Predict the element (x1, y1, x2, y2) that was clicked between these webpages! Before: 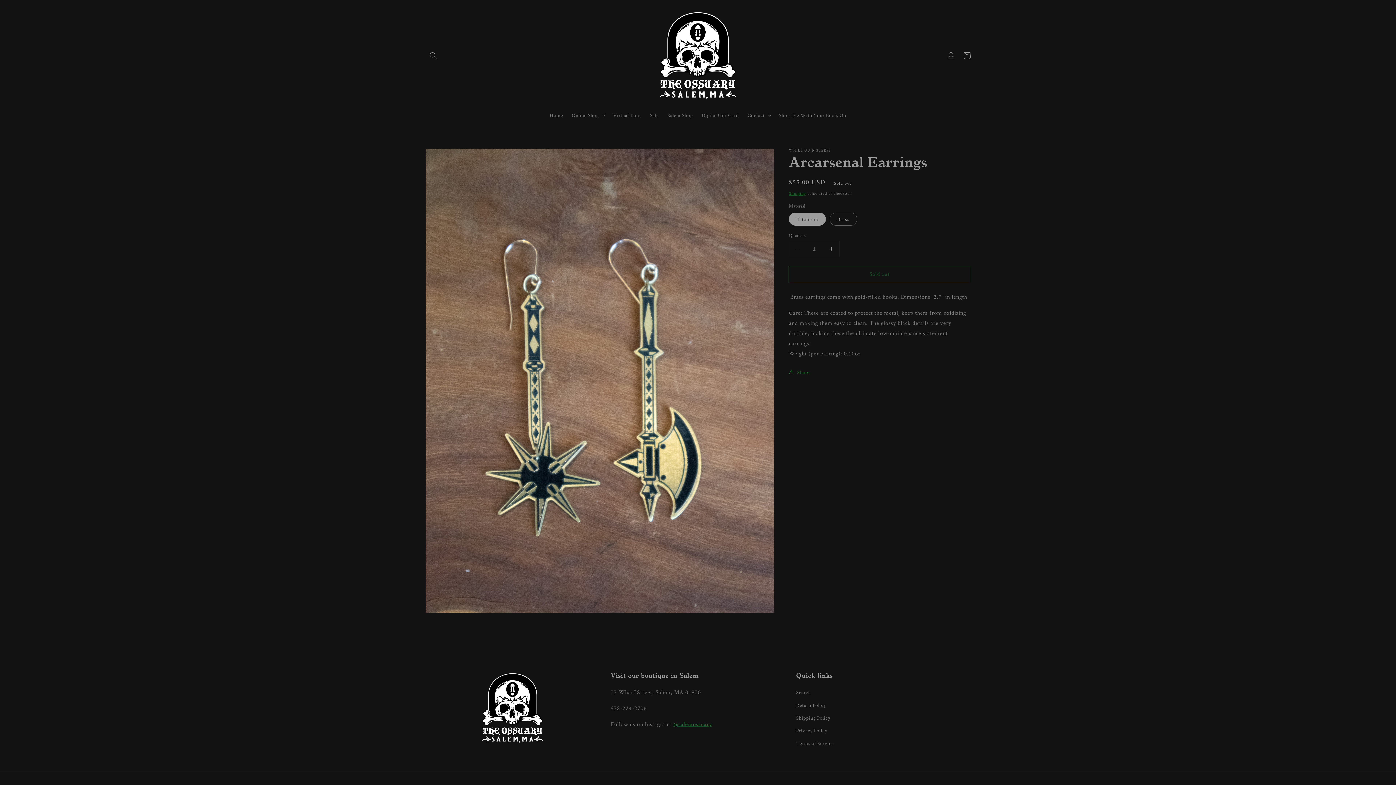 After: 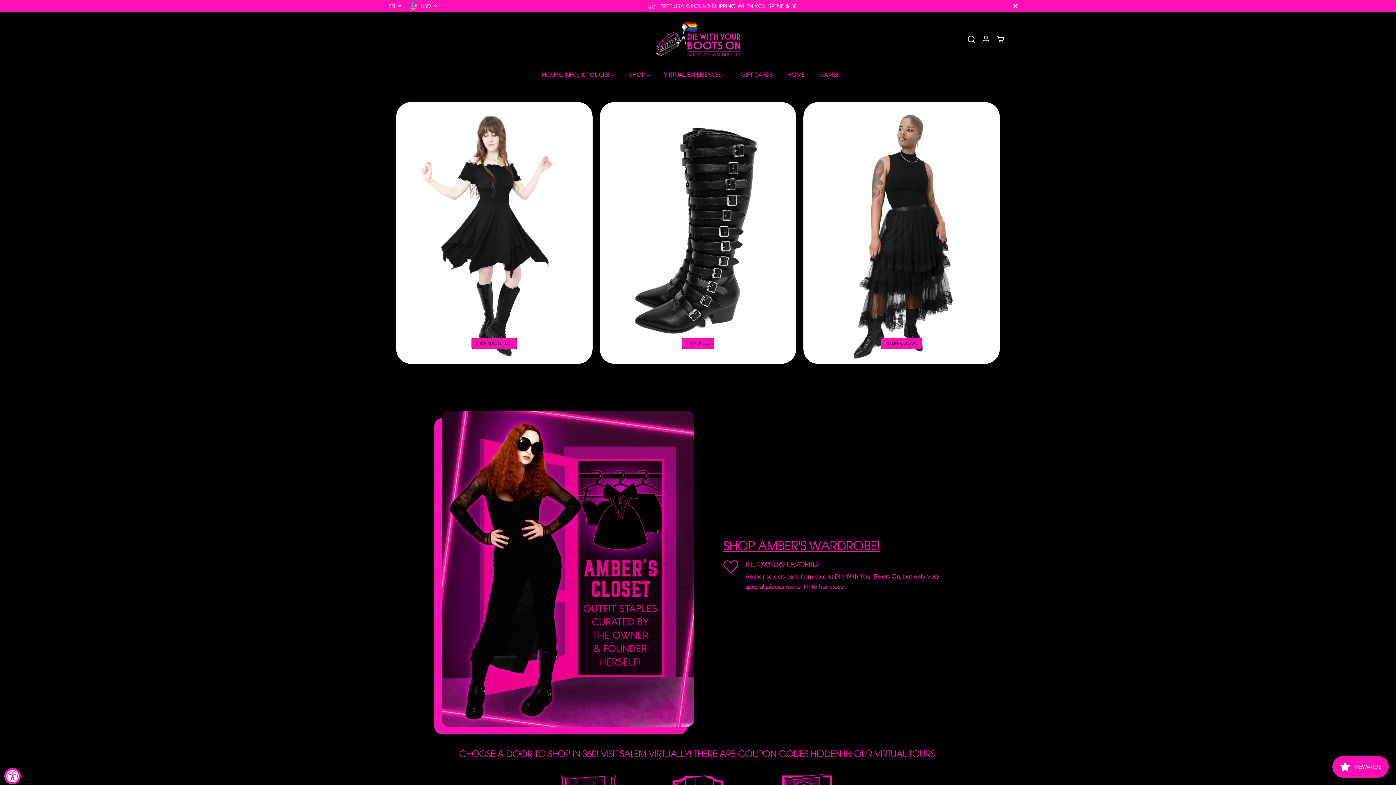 Action: bbox: (774, 107, 850, 122) label: Shop Die With Your Boots On